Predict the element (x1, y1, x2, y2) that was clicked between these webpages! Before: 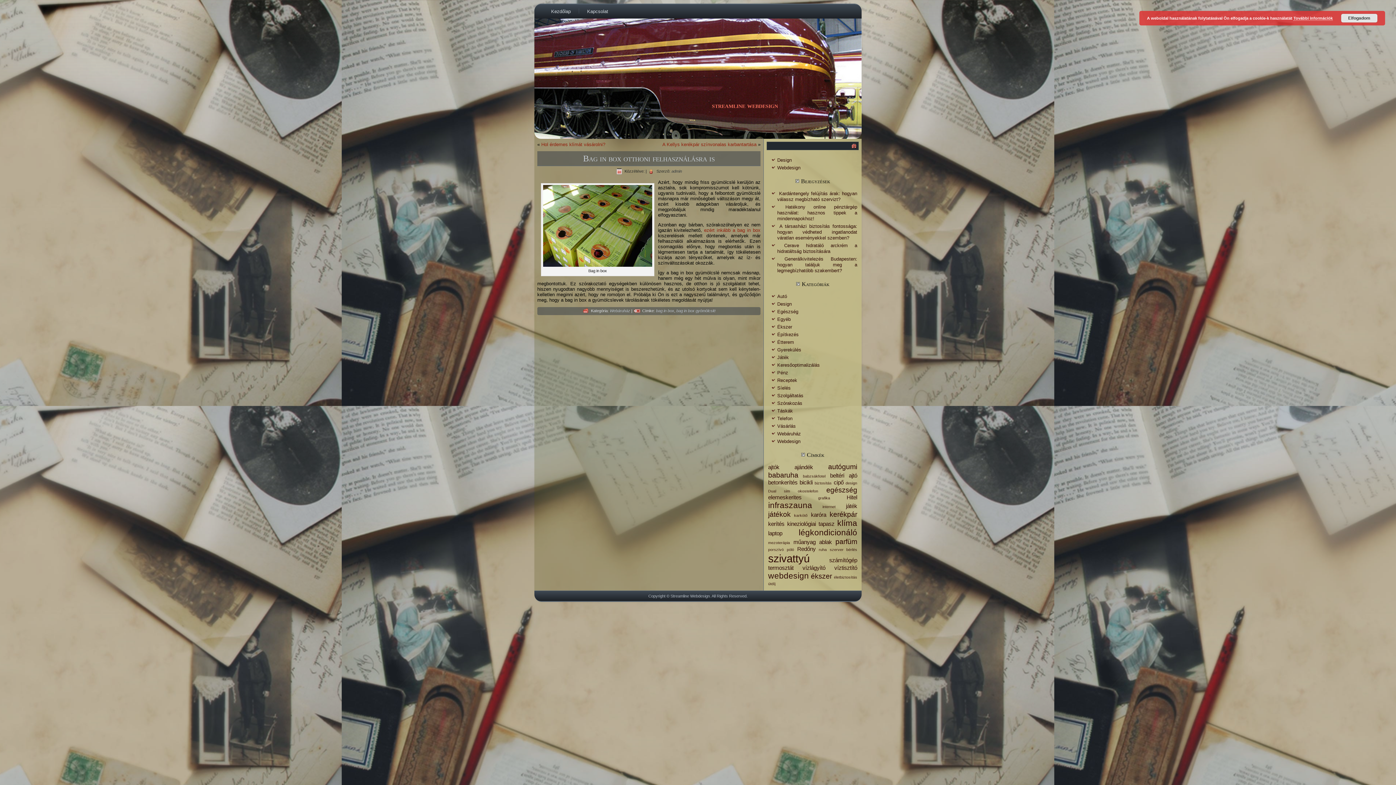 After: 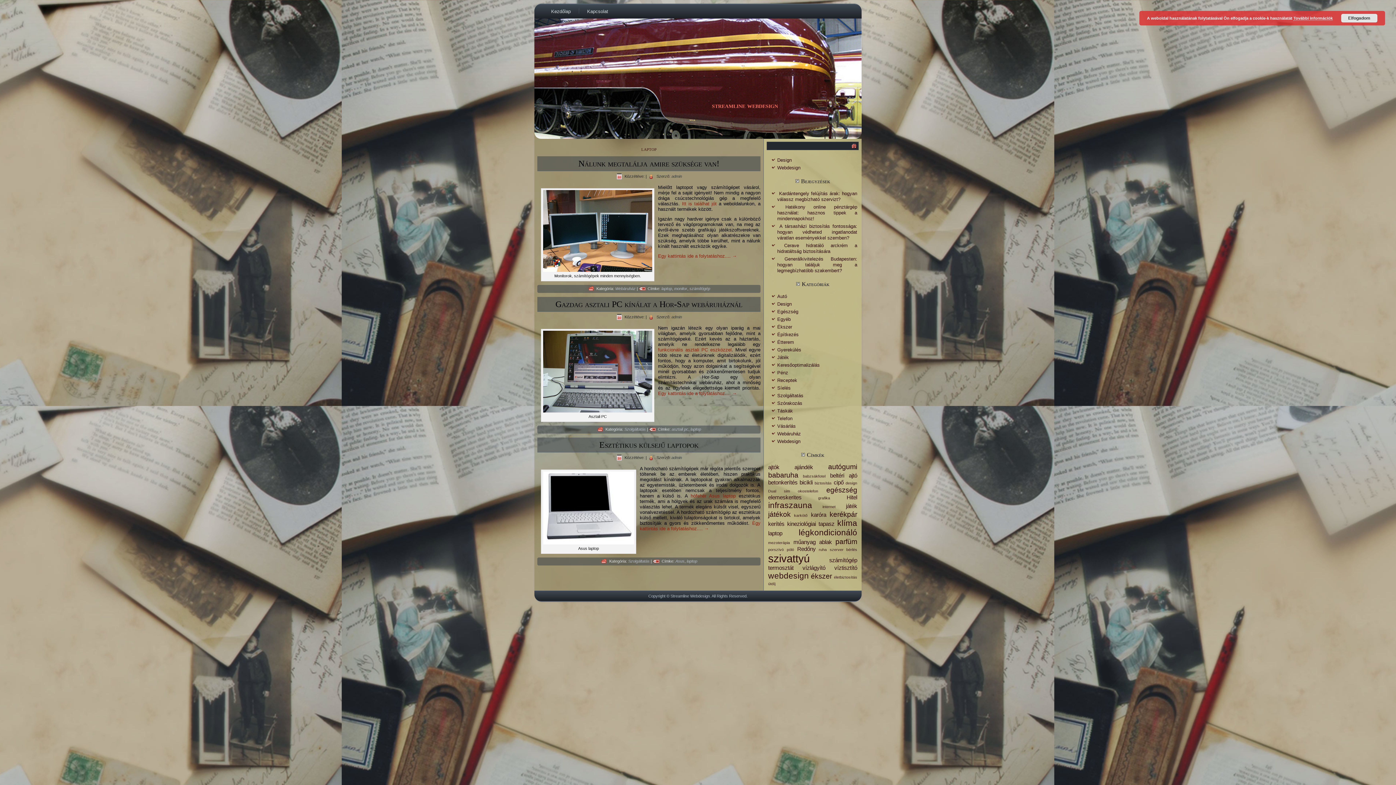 Action: label: laptop (3 elem) bbox: (768, 530, 782, 536)